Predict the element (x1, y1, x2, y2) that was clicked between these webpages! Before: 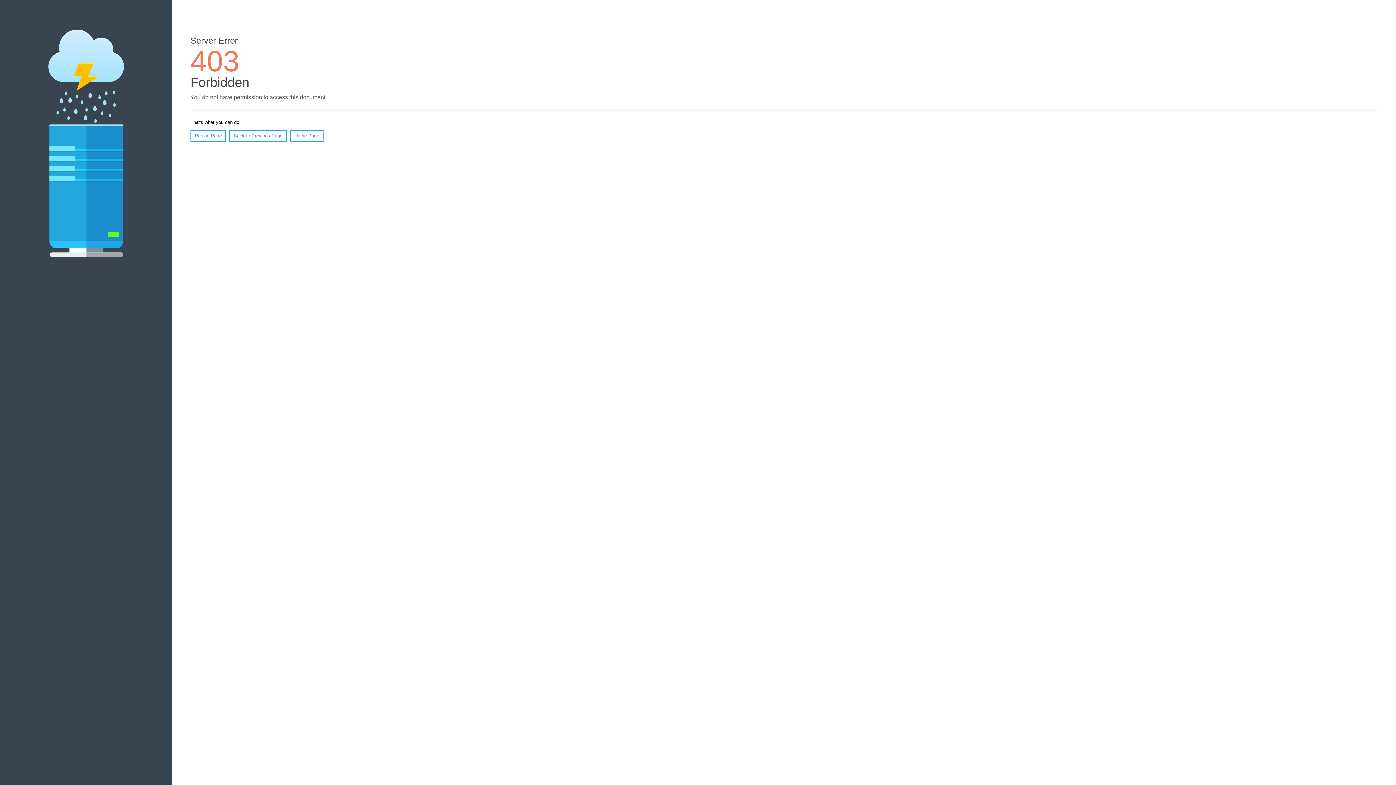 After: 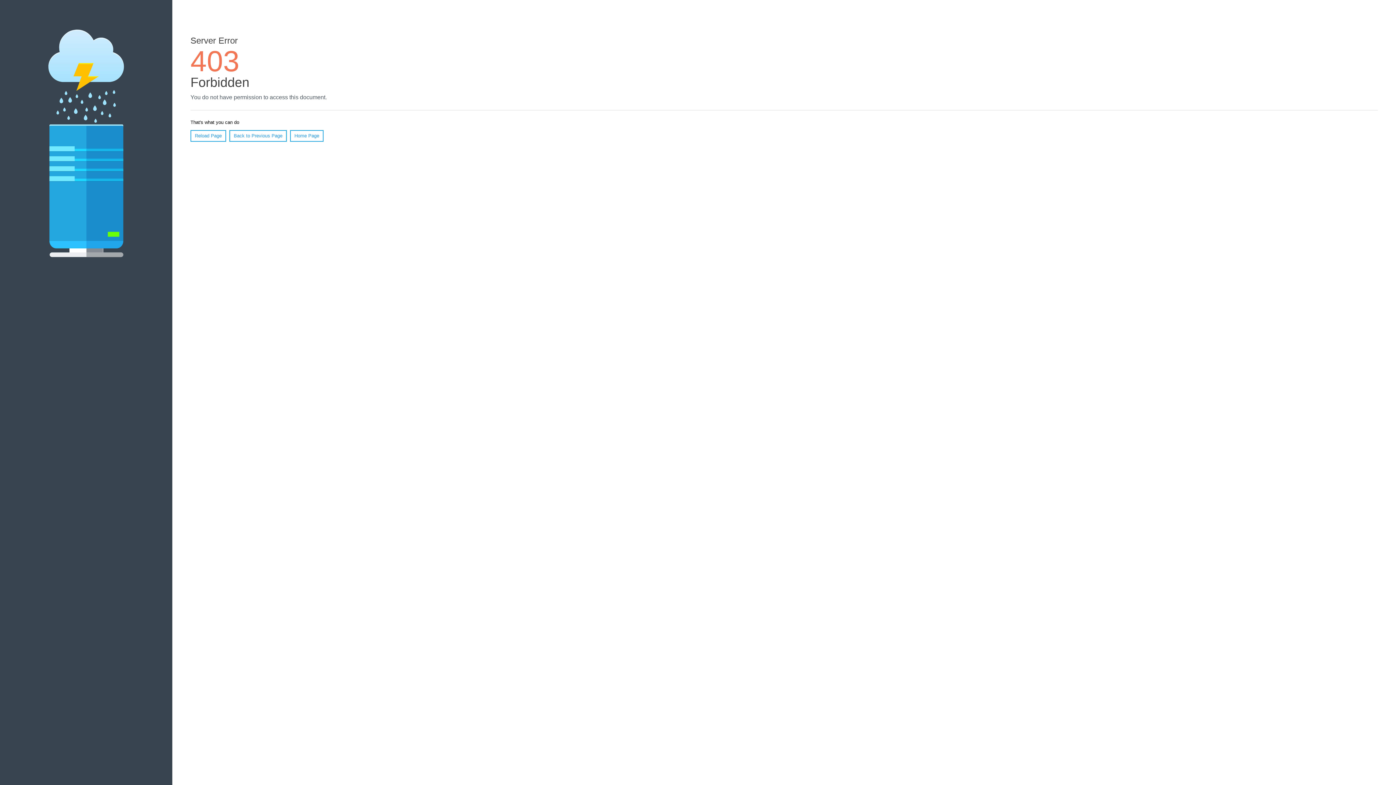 Action: bbox: (190, 130, 226, 141) label: Reload Page